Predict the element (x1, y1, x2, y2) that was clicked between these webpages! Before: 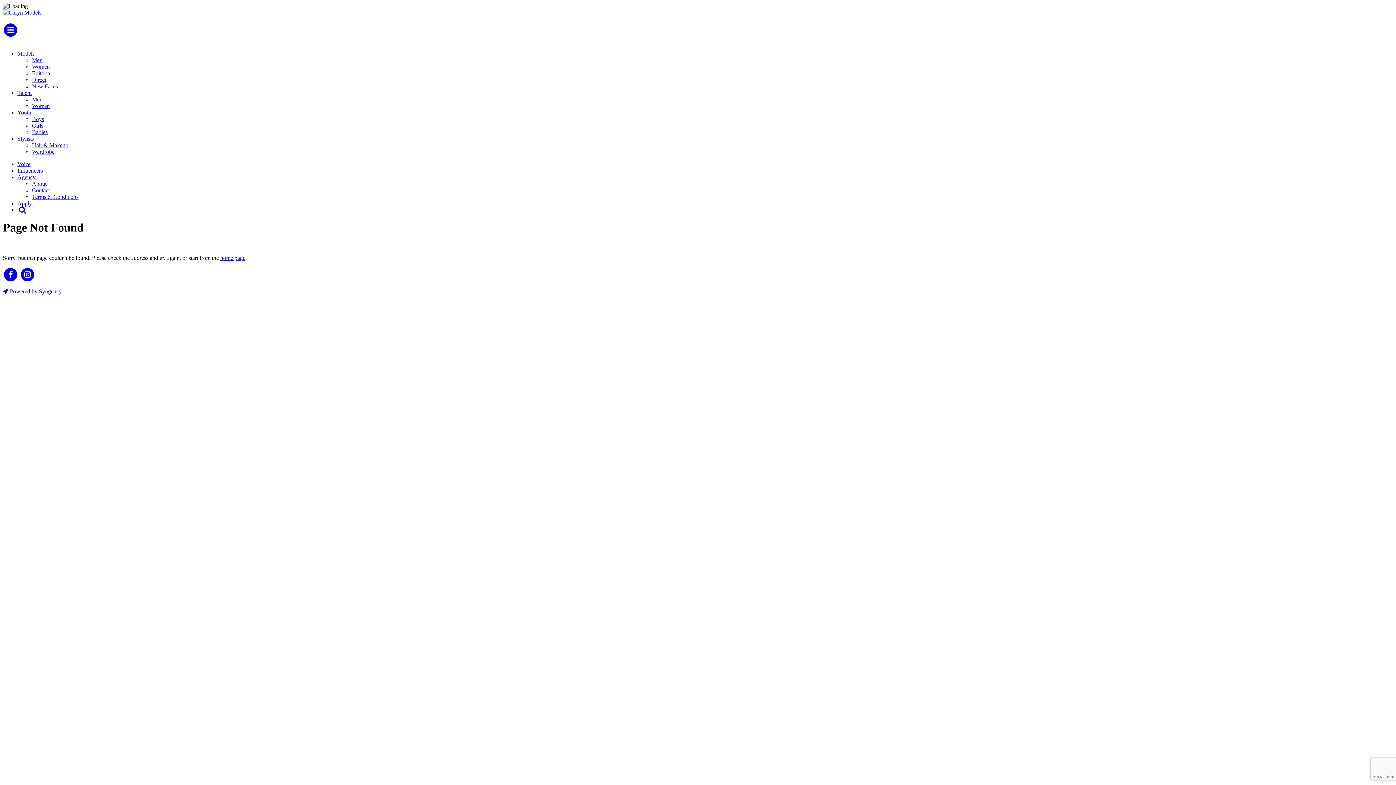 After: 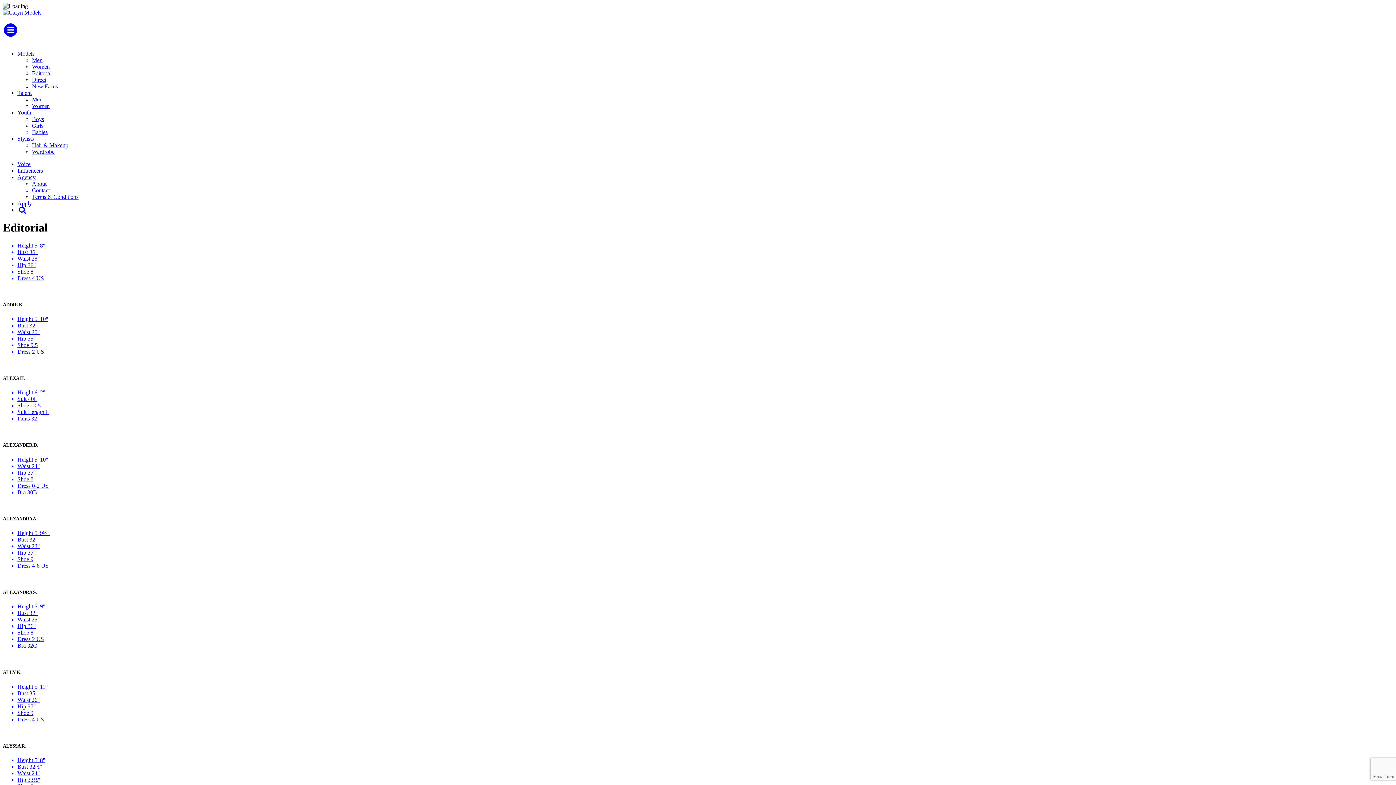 Action: label: Editorial bbox: (32, 70, 51, 76)